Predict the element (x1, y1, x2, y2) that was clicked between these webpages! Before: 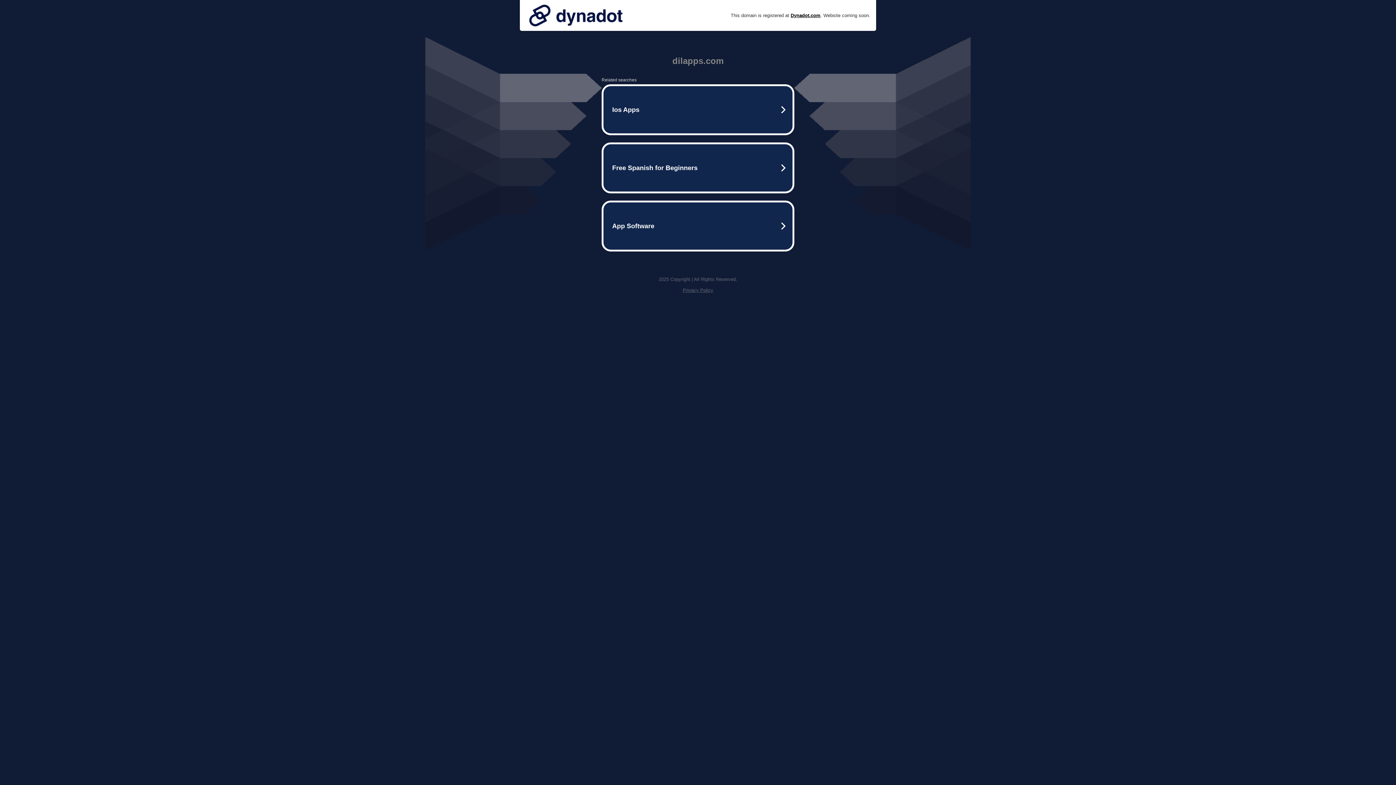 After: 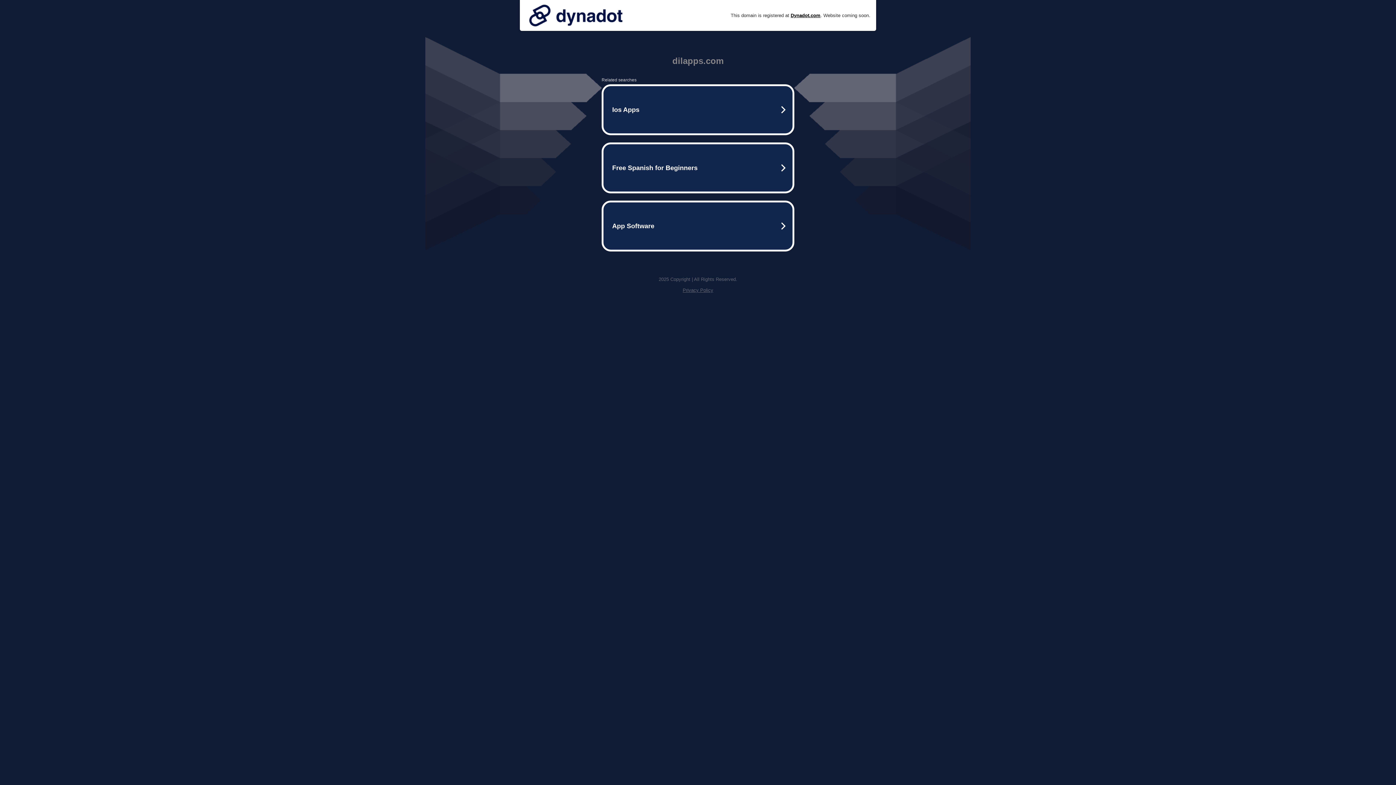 Action: label: Privacy Policy bbox: (682, 287, 713, 293)